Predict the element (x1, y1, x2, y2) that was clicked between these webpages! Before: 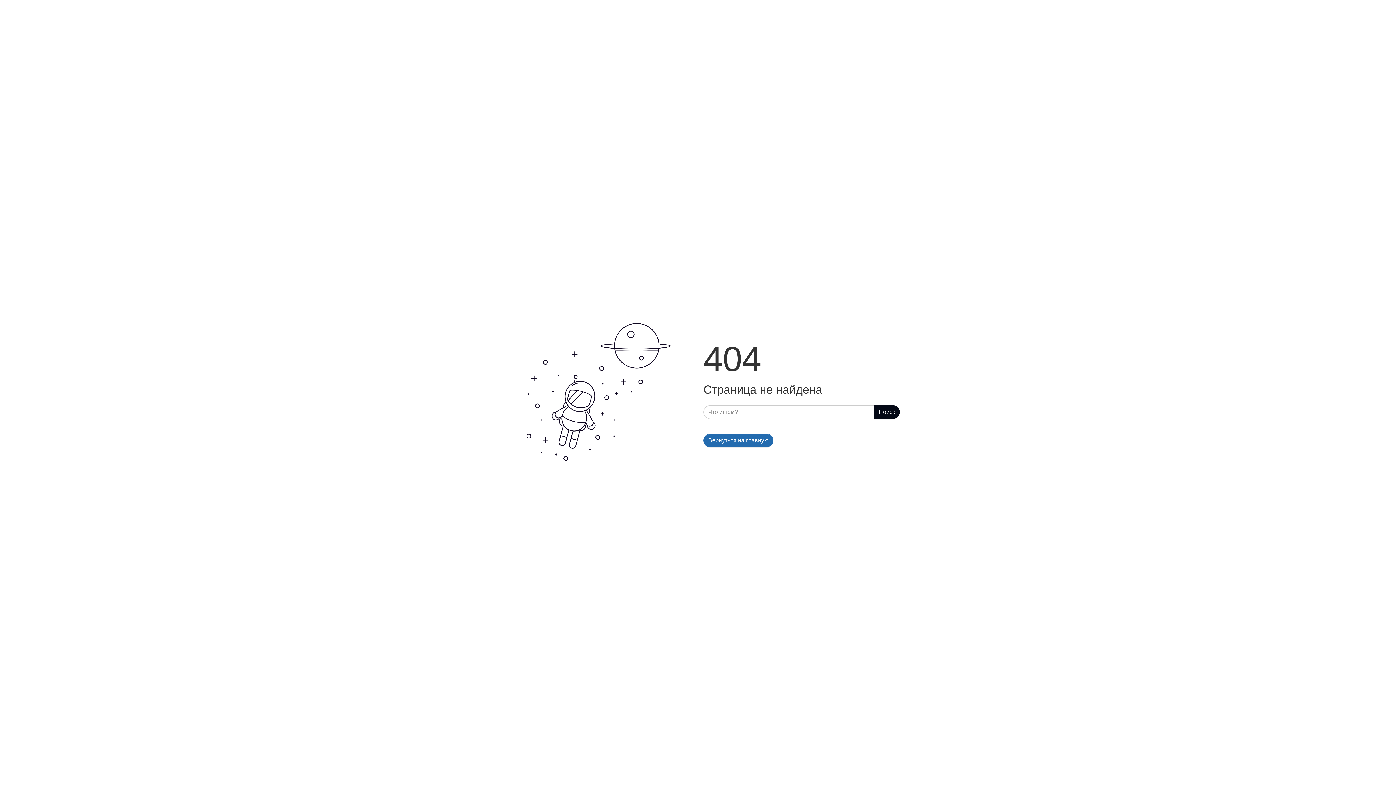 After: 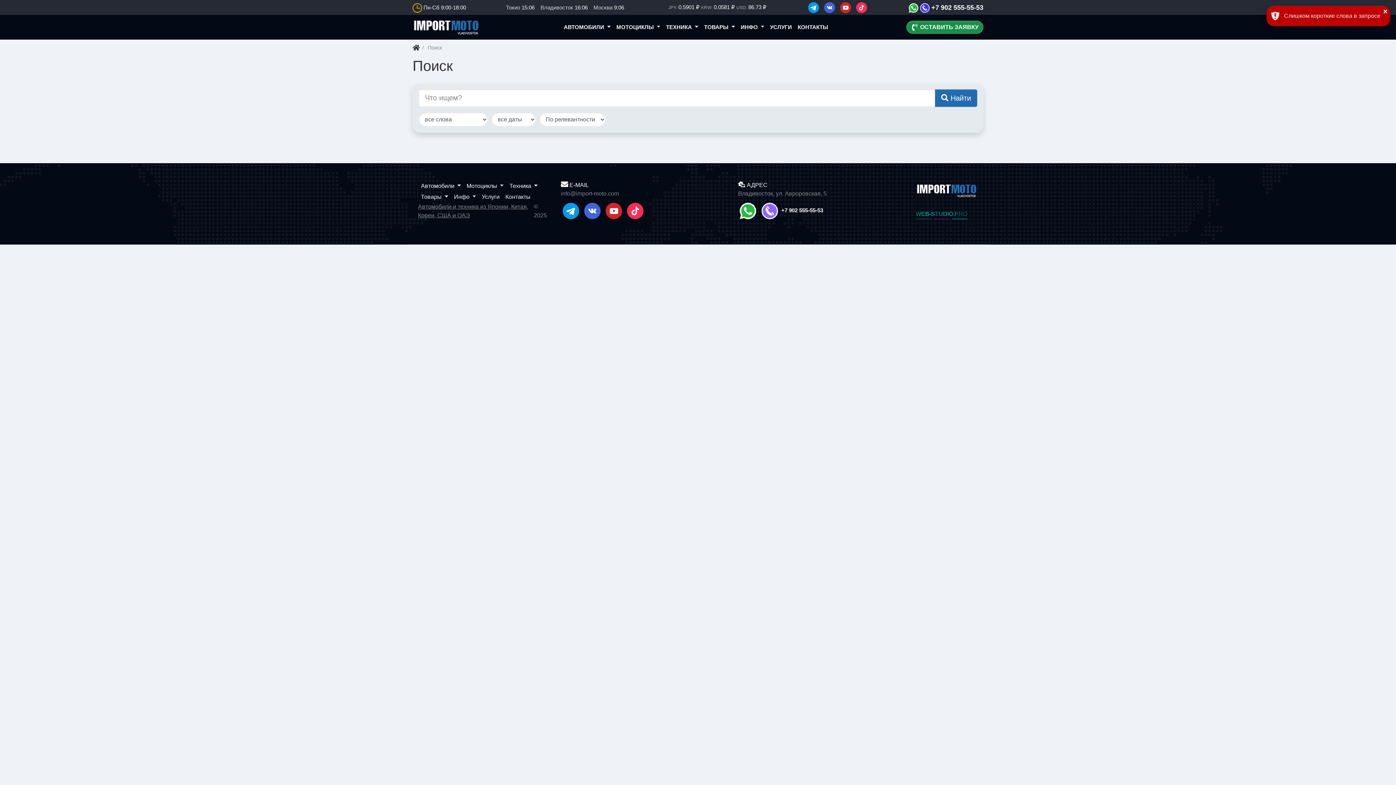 Action: label: Поиск bbox: (874, 405, 900, 419)